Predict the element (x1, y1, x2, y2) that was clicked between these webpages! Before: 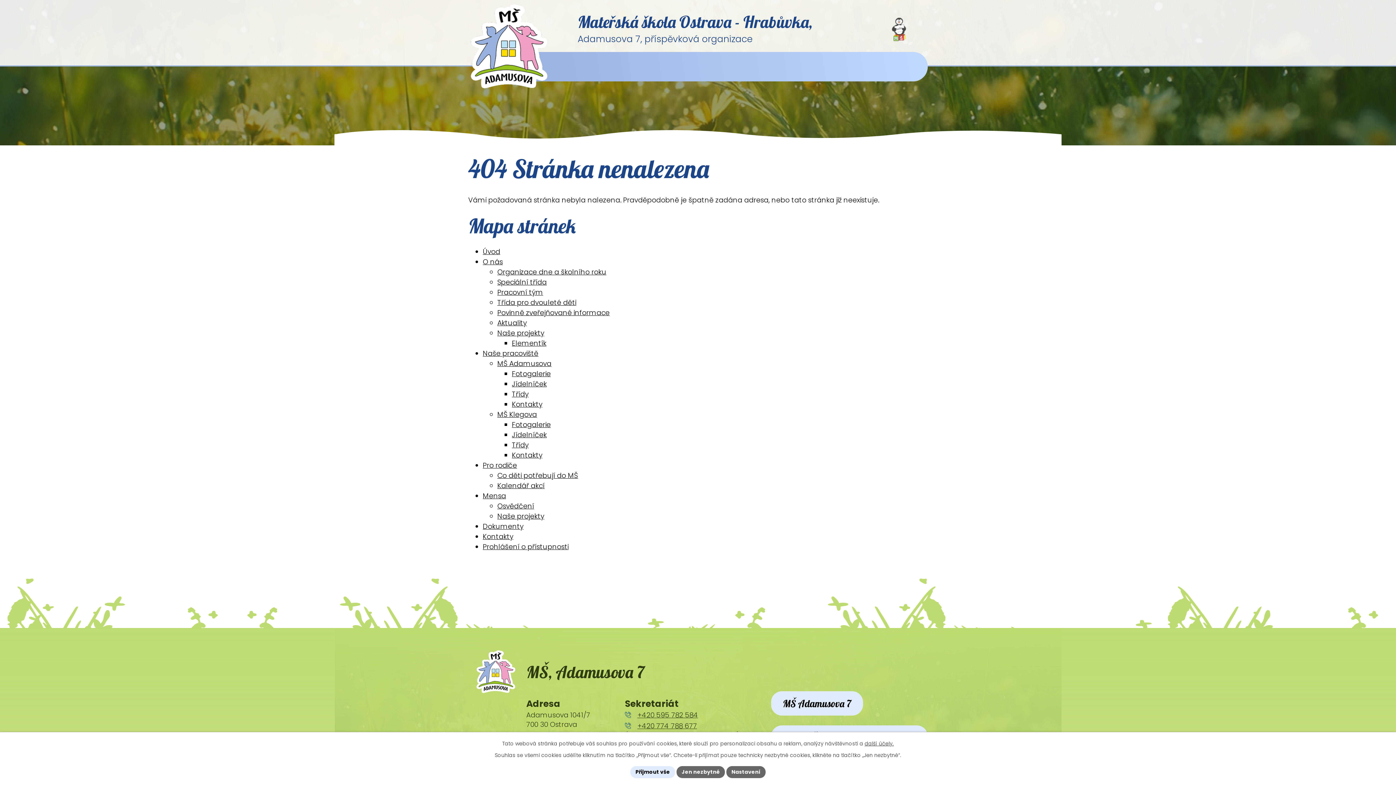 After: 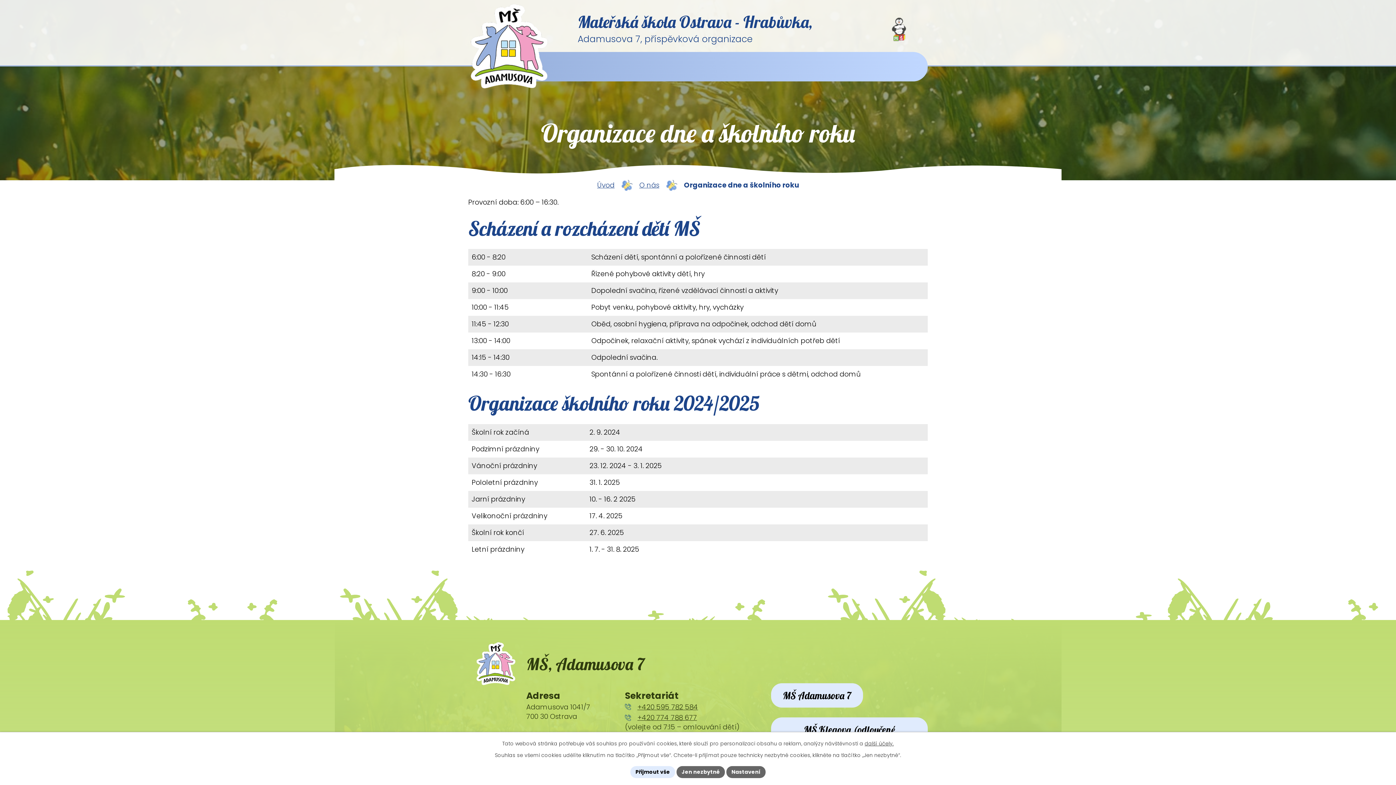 Action: label: Organizace dne a školního roku bbox: (497, 267, 606, 277)